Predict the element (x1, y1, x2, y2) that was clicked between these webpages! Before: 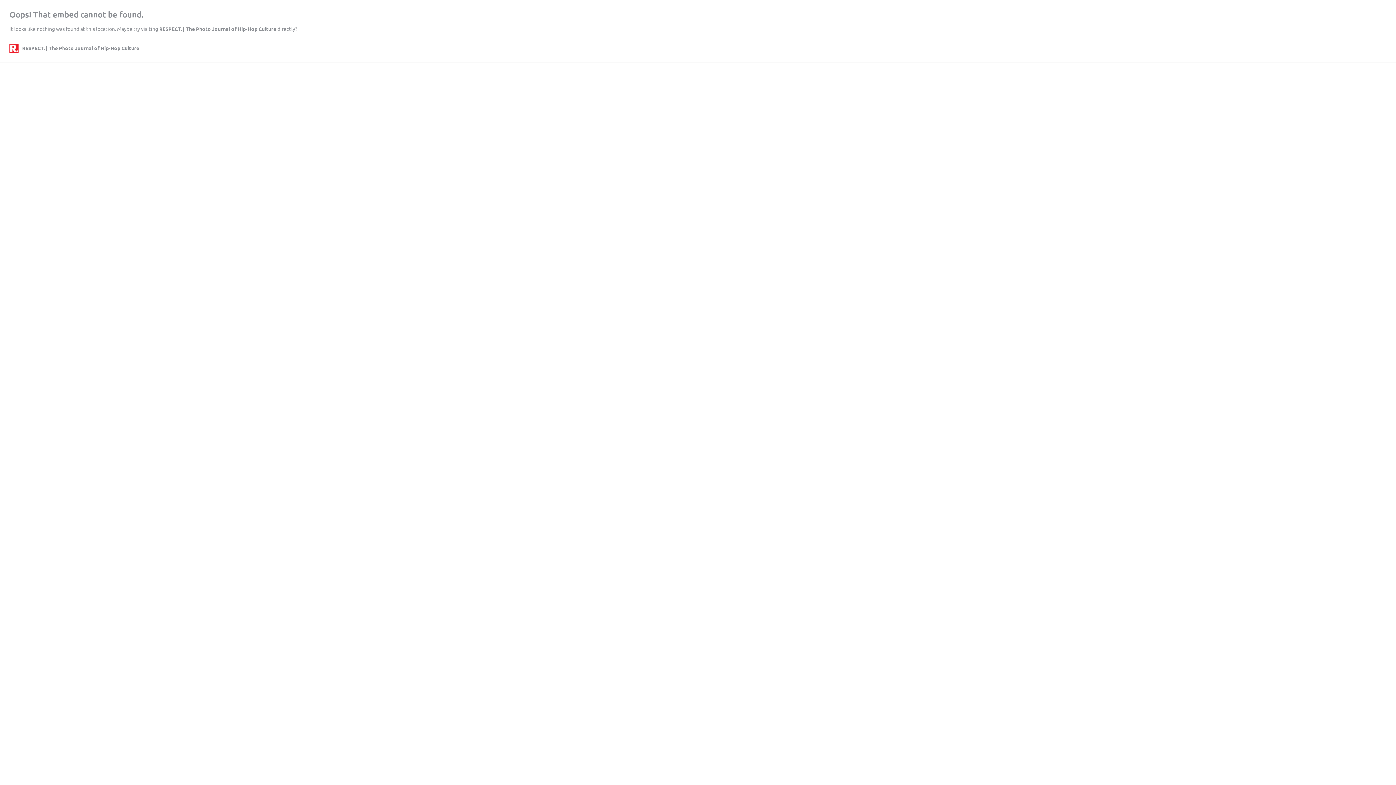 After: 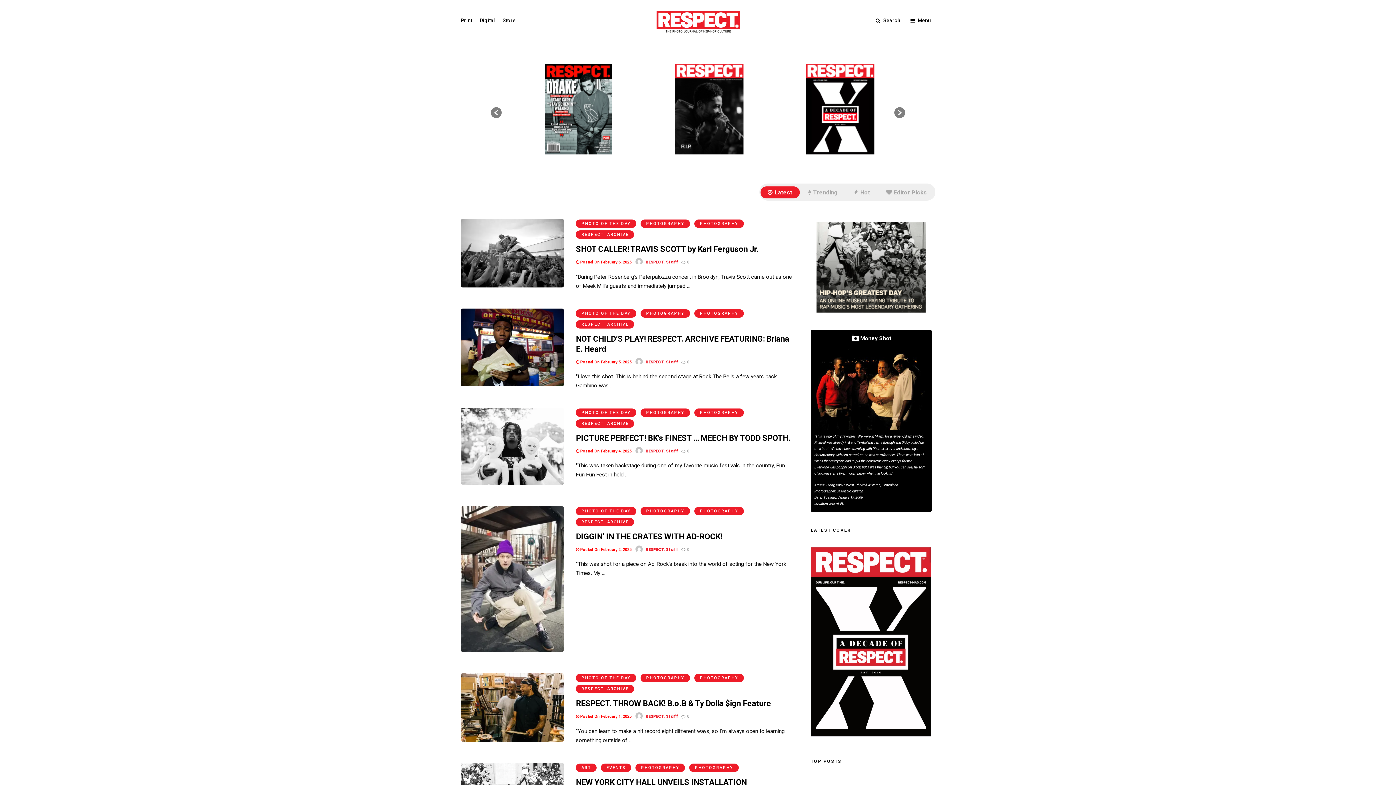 Action: bbox: (159, 25, 276, 32) label: RESPECT. | The Photo Journal of Hip-Hop Culture